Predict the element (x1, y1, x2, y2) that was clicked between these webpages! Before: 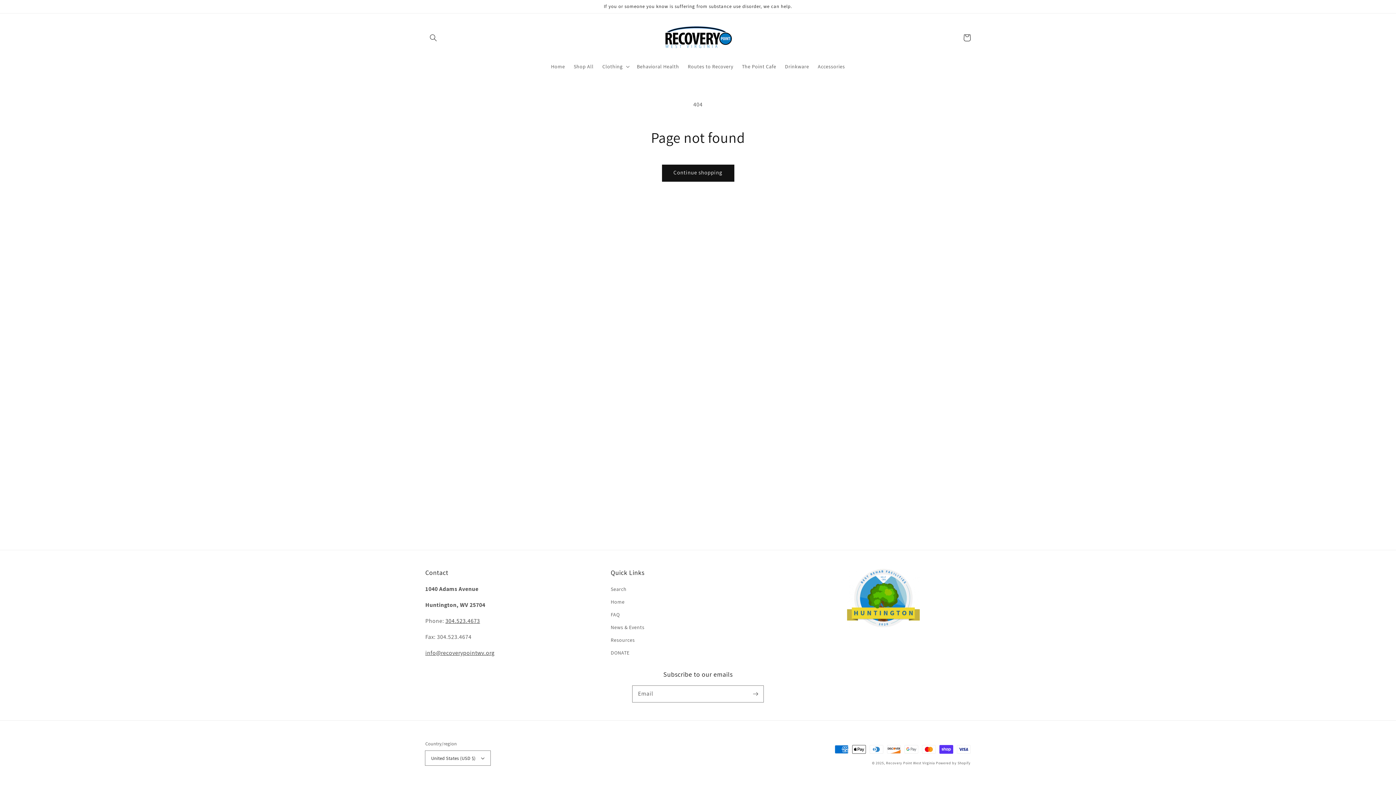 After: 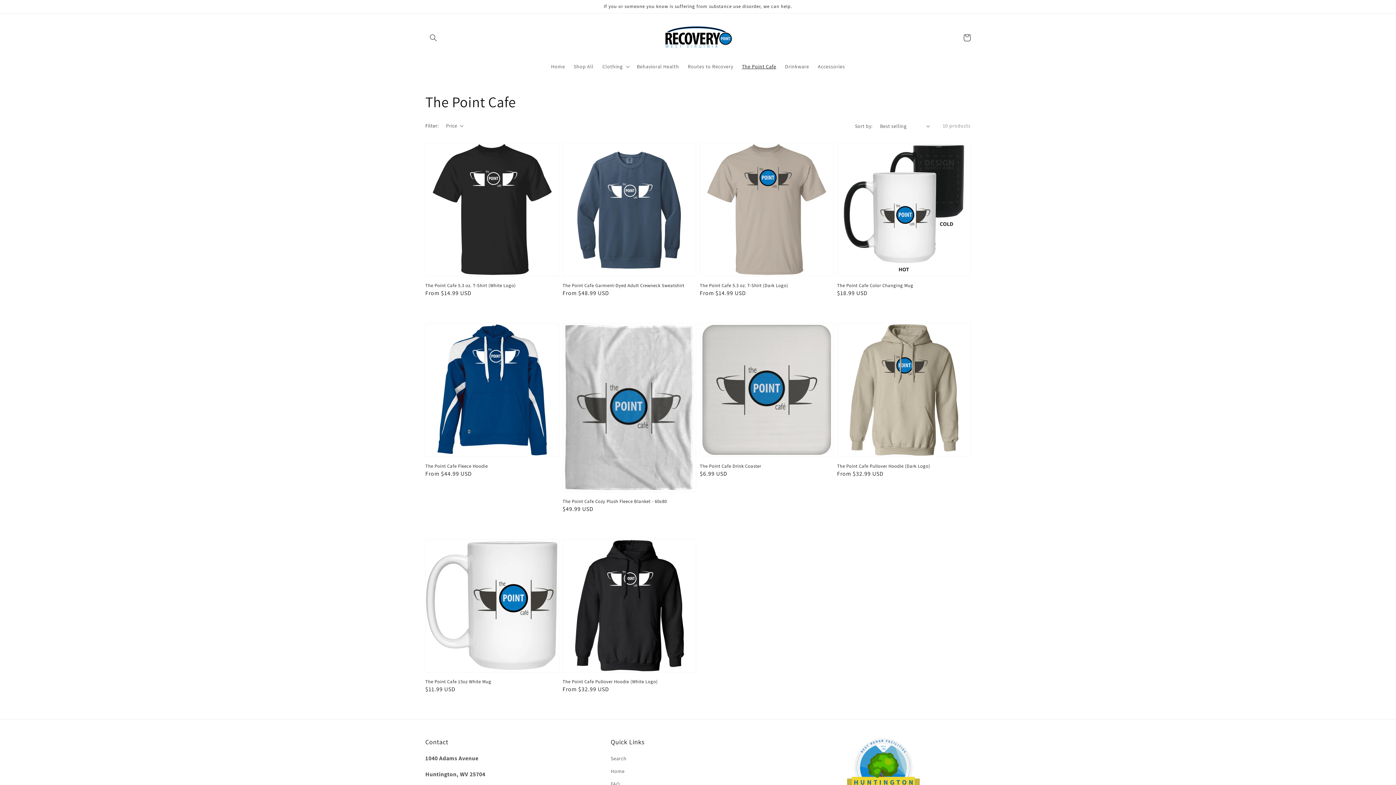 Action: label: The Point Cafe bbox: (737, 58, 780, 74)